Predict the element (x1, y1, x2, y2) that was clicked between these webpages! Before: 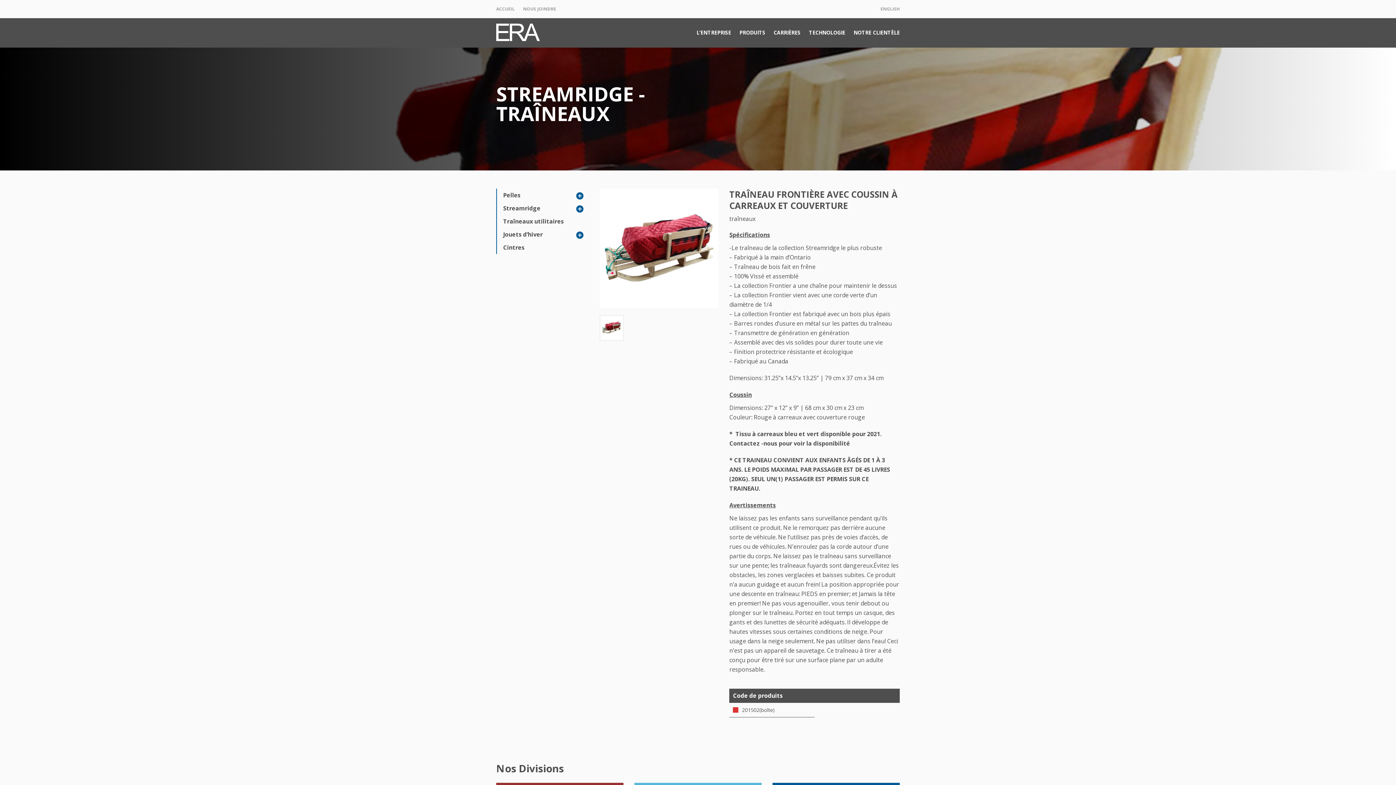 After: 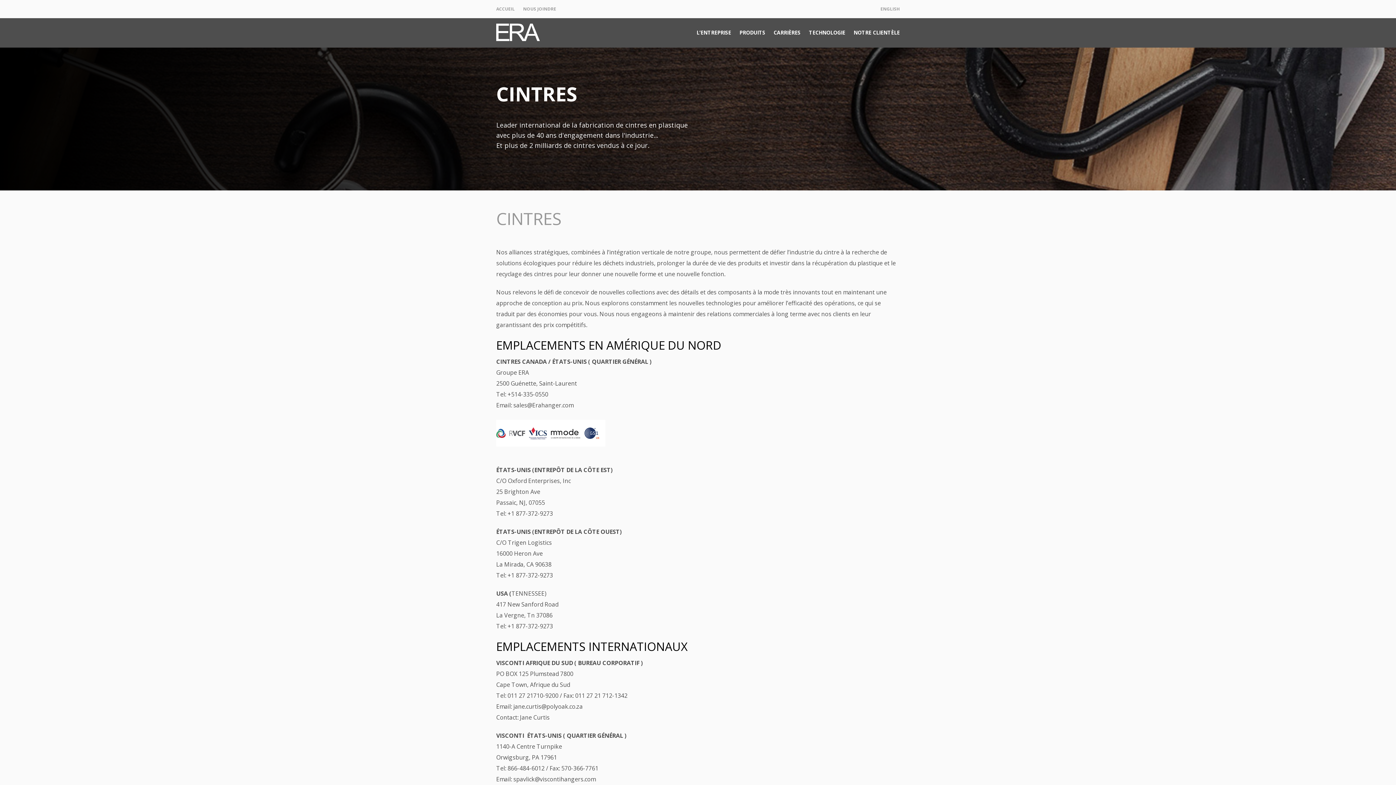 Action: label: Cintres bbox: (500, 241, 574, 254)